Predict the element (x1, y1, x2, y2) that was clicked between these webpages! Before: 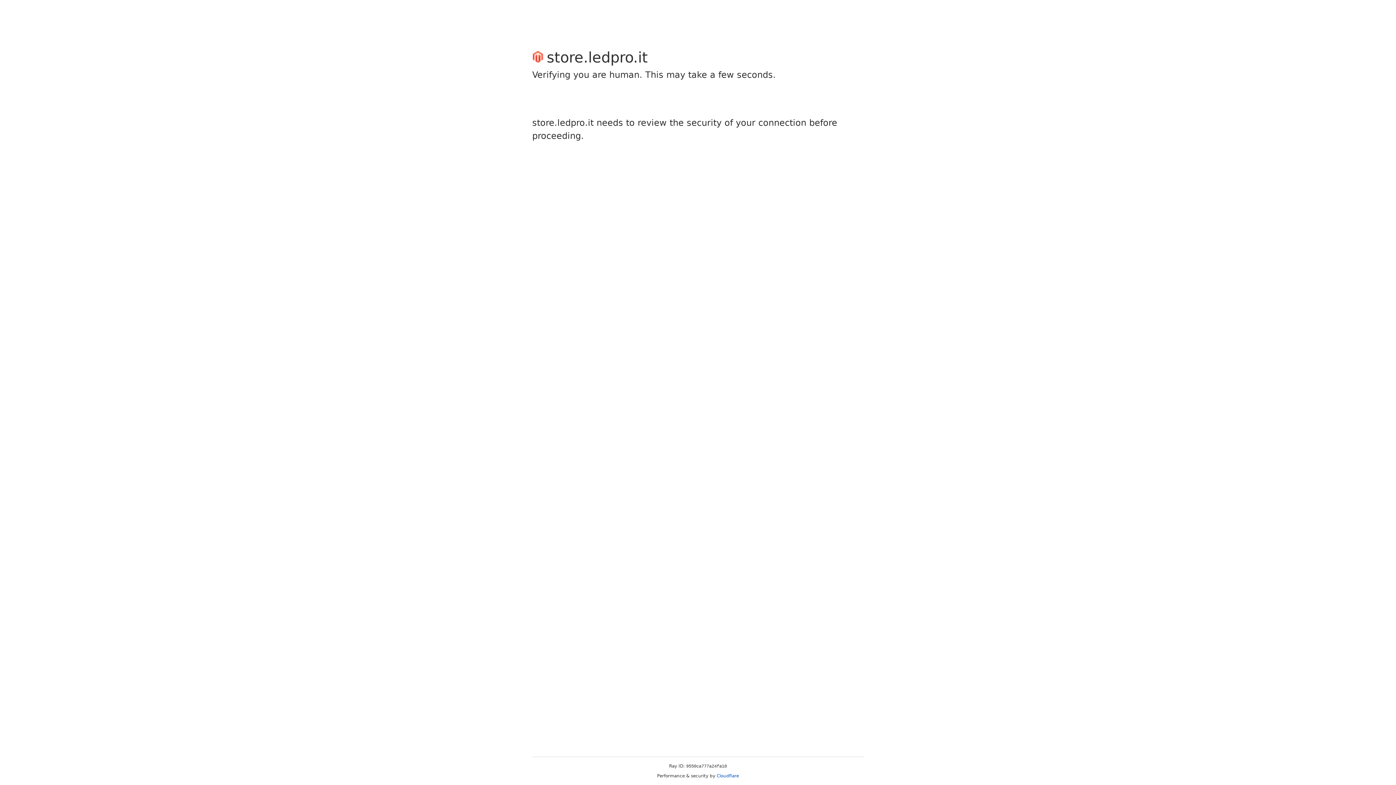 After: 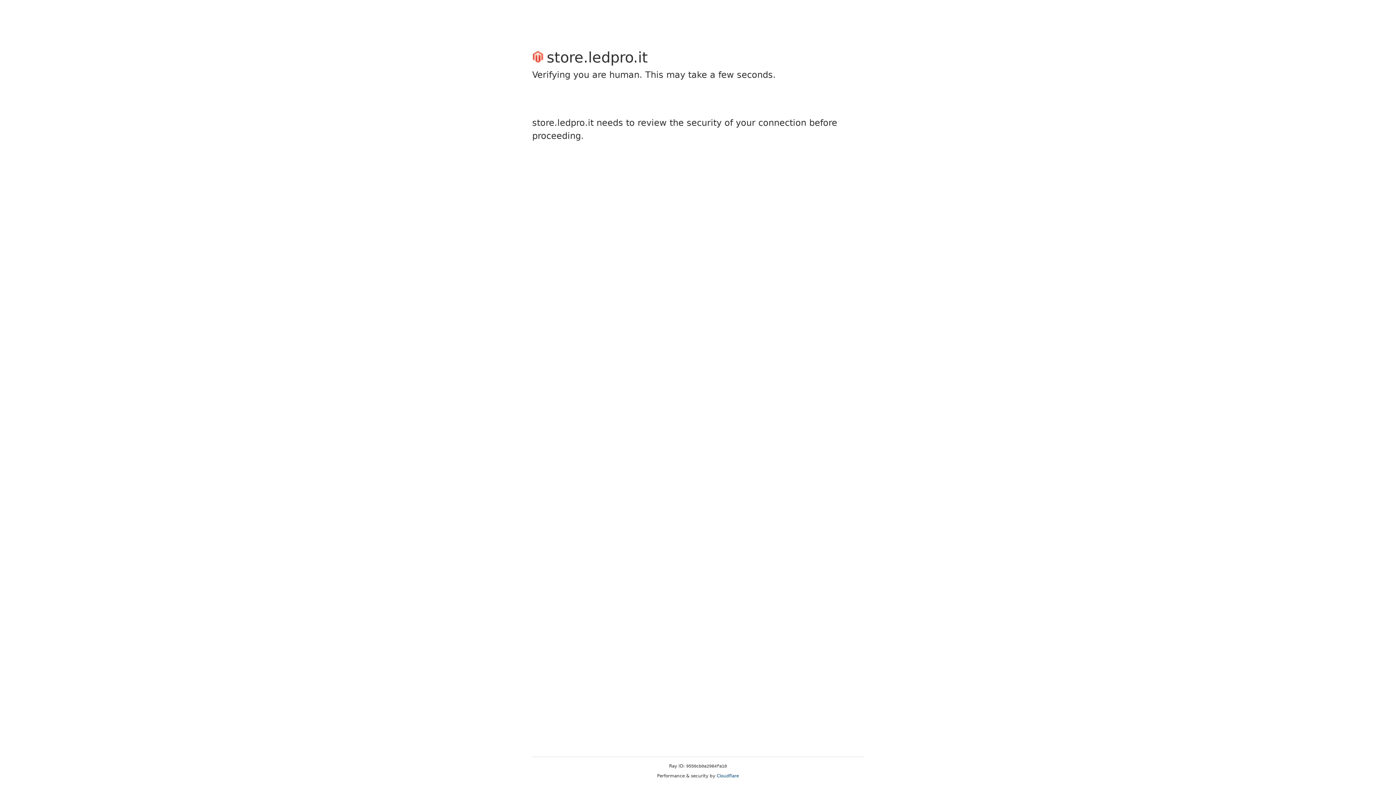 Action: label: Cloudflare bbox: (716, 773, 739, 778)